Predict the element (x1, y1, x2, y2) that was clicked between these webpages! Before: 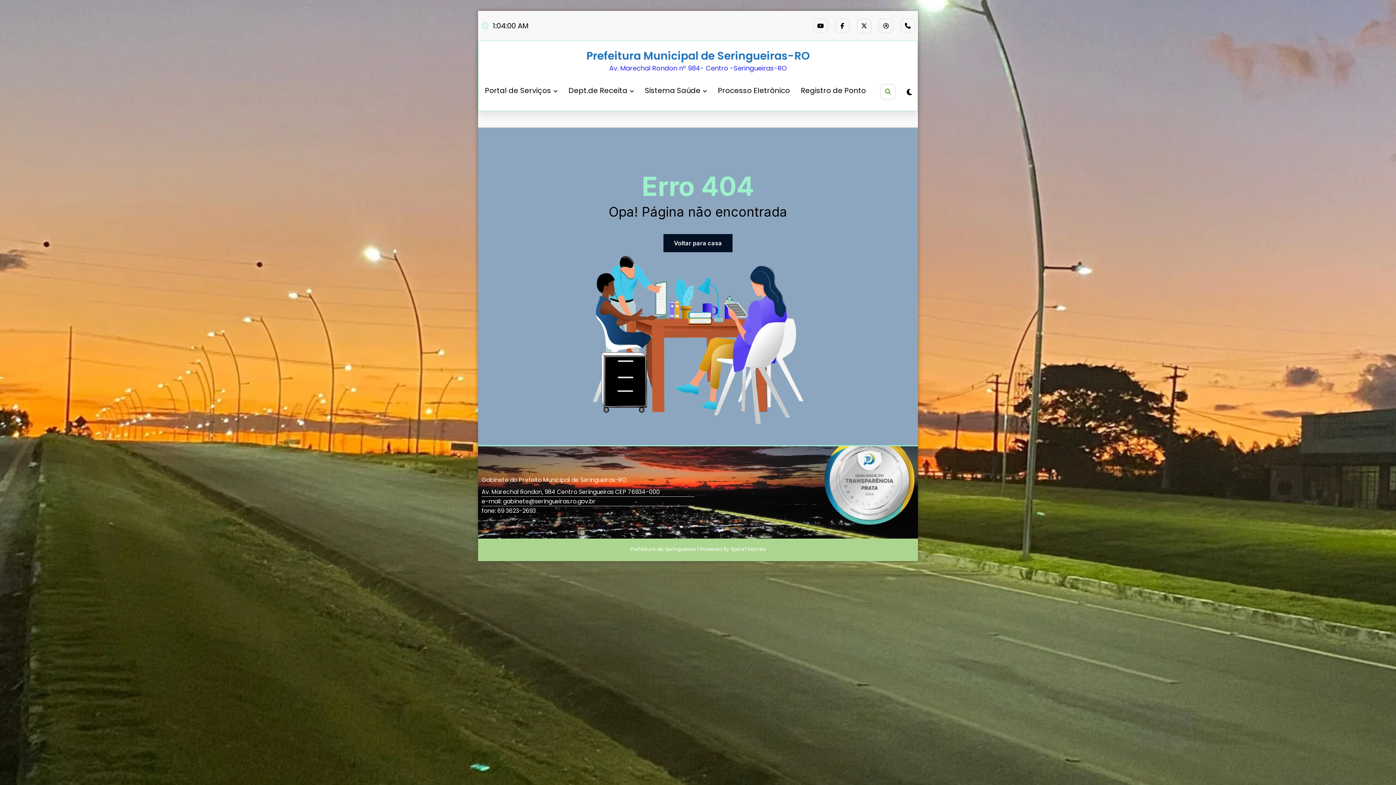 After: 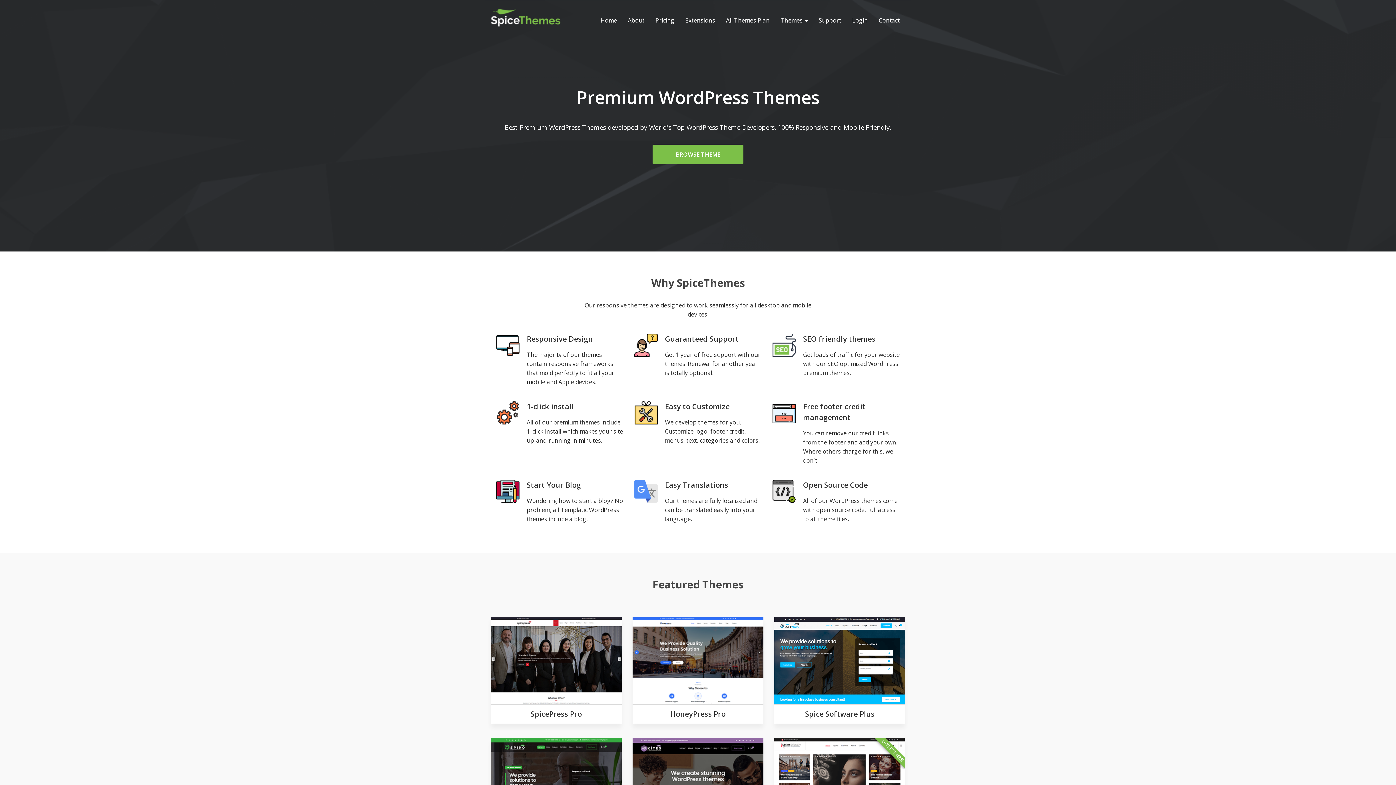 Action: label: SpiceThemes bbox: (730, 545, 765, 553)